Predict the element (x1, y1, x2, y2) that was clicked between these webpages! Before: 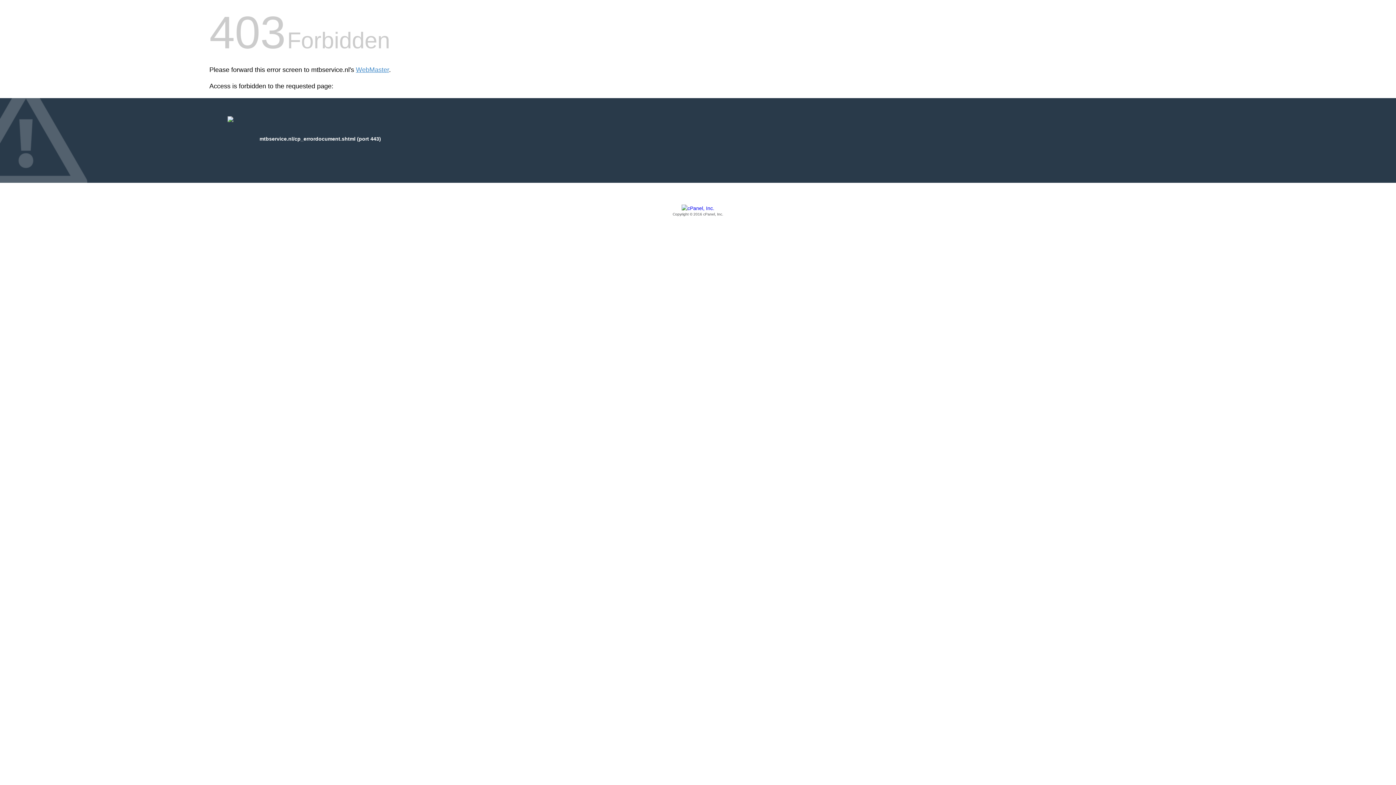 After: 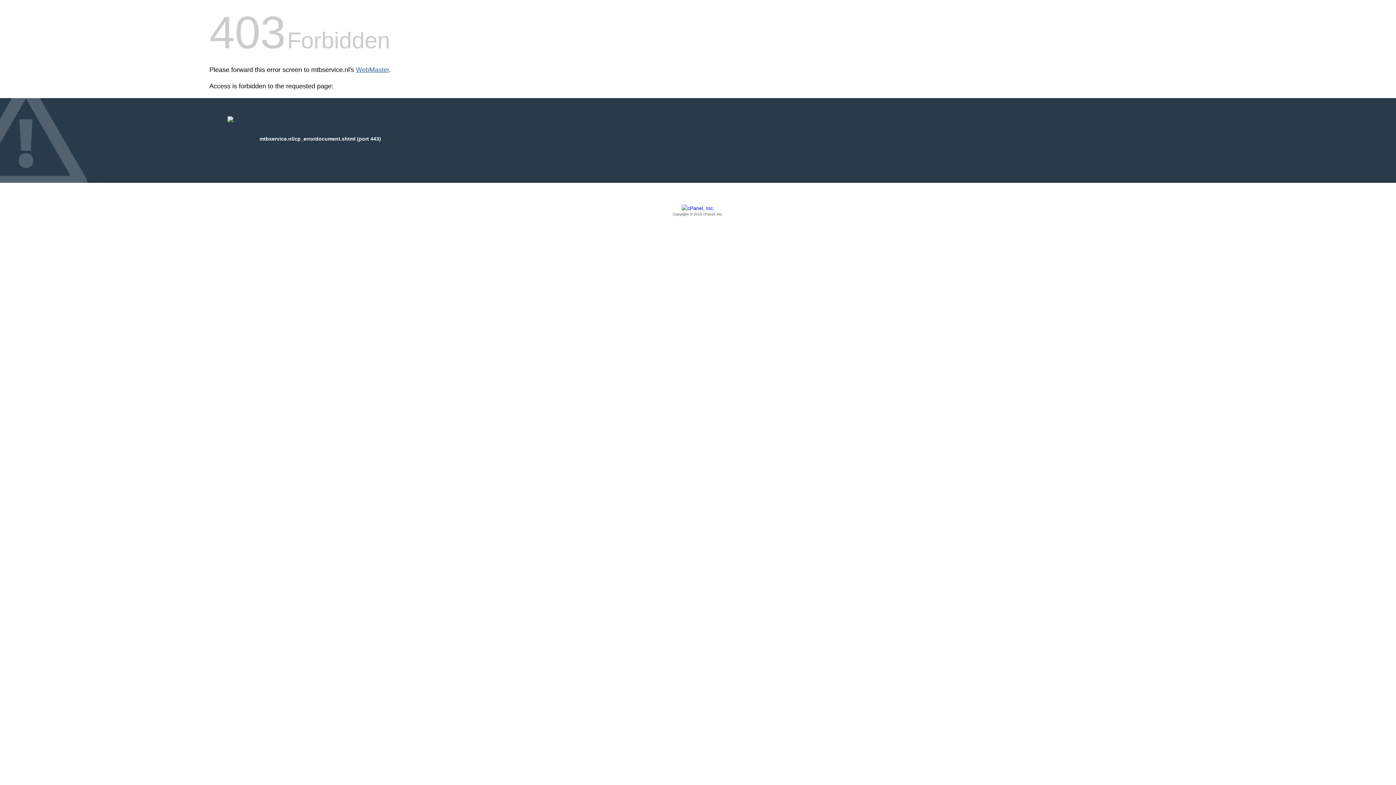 Action: label: WebMaster bbox: (356, 66, 389, 73)